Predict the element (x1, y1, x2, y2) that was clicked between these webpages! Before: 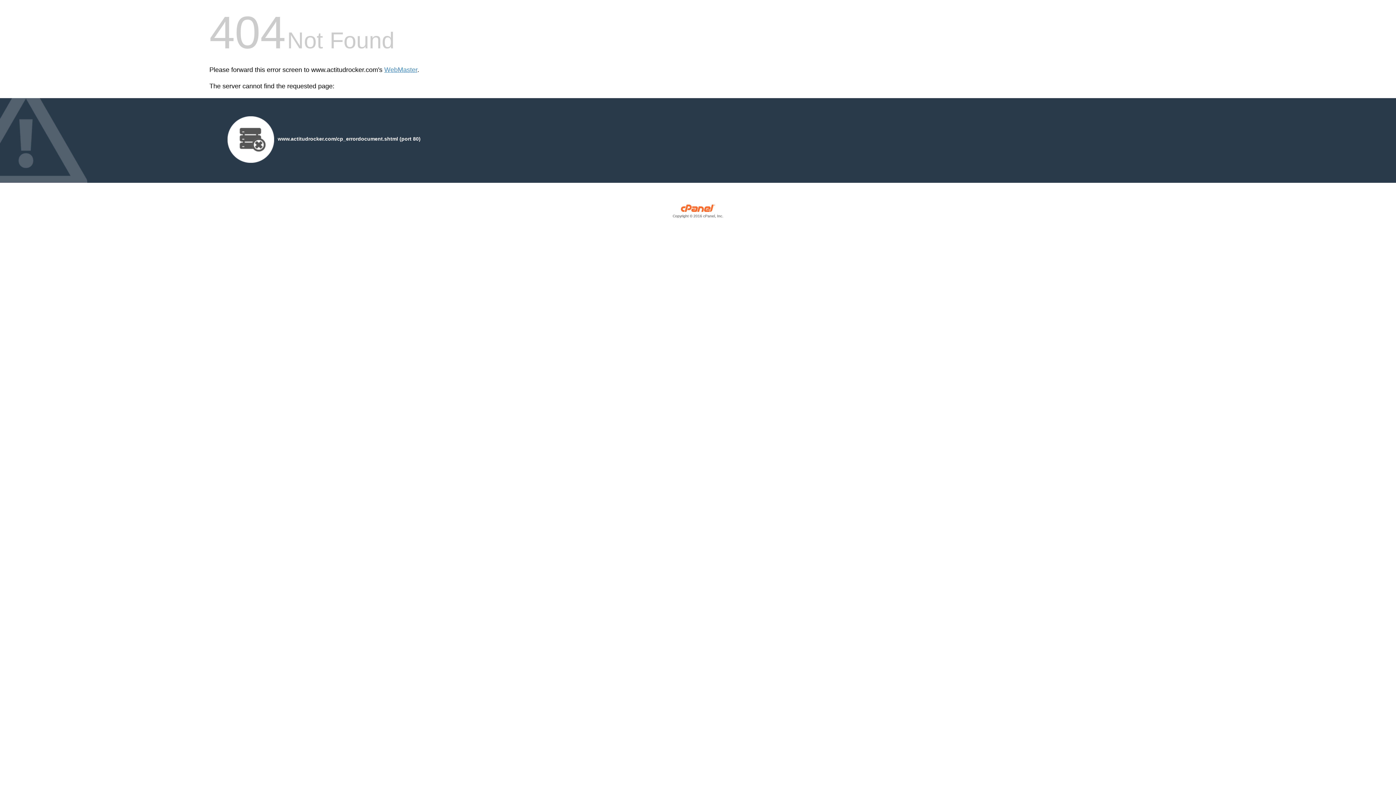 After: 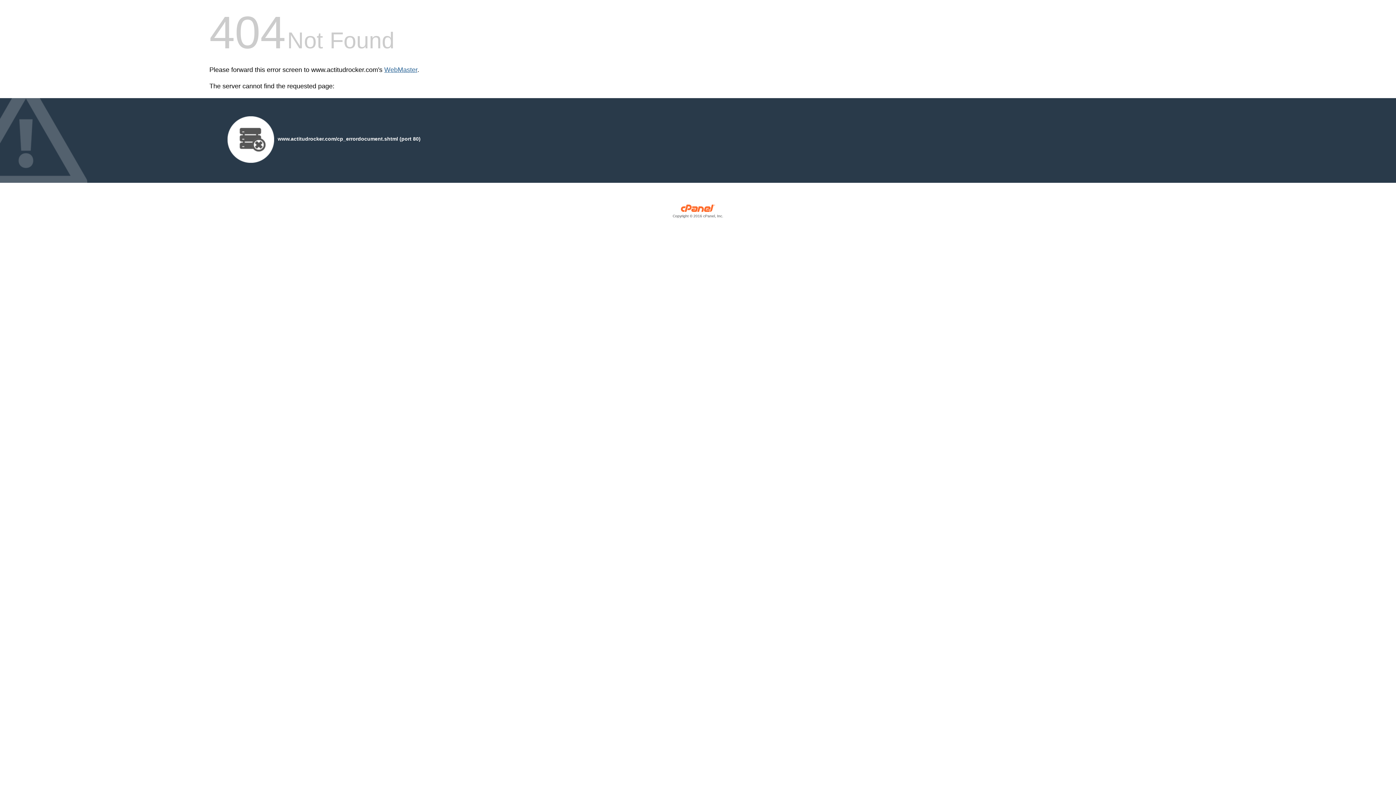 Action: label: WebMaster bbox: (384, 66, 417, 73)